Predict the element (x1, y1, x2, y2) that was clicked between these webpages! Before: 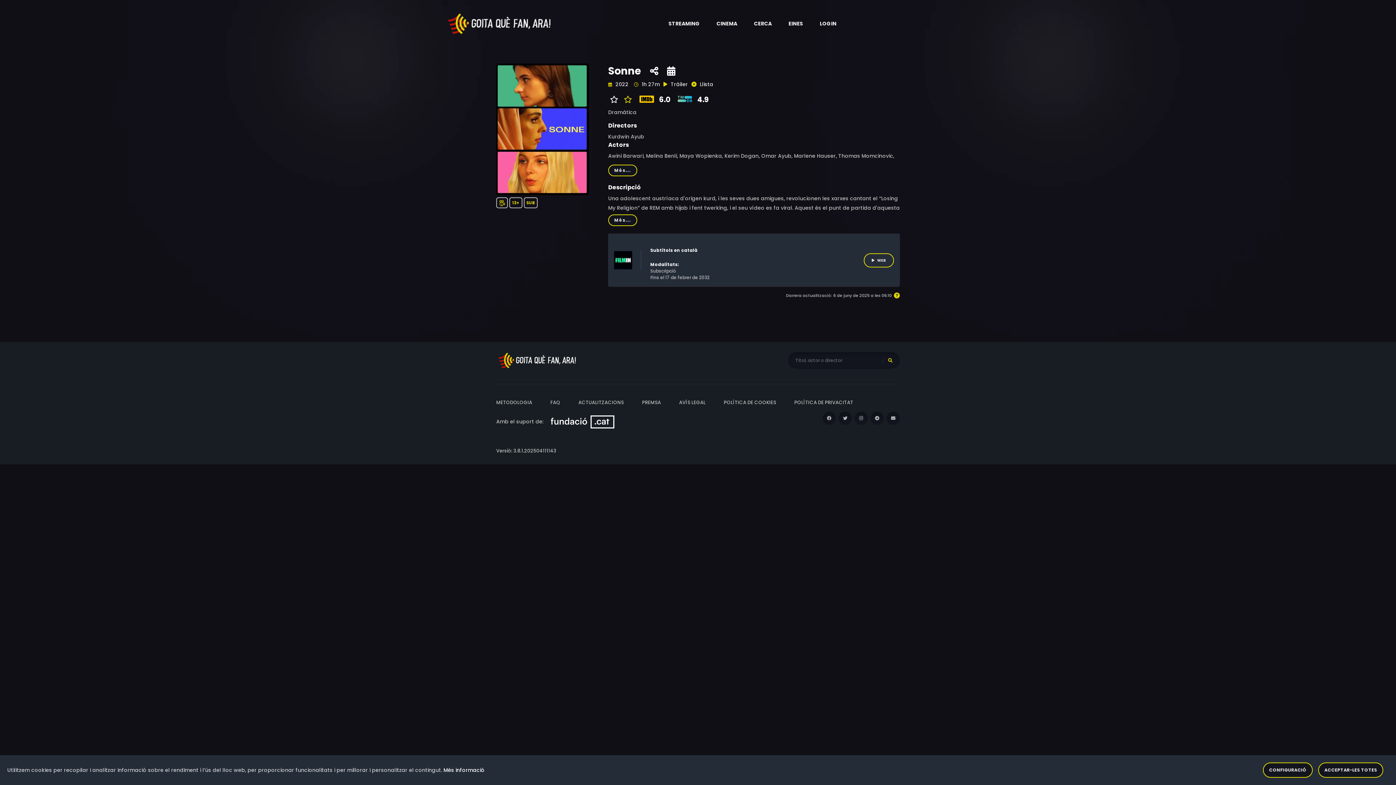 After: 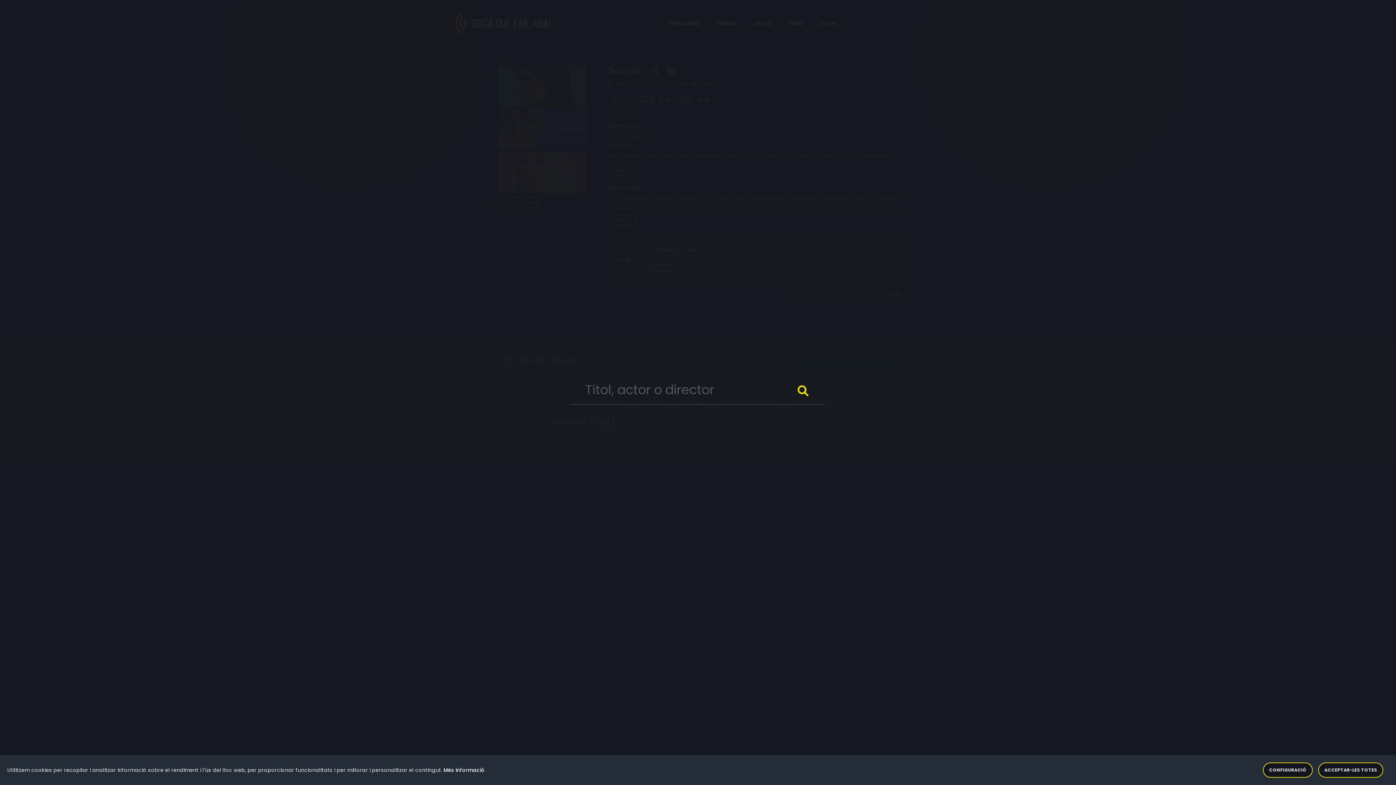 Action: bbox: (745, 7, 780, 40) label: CERCA